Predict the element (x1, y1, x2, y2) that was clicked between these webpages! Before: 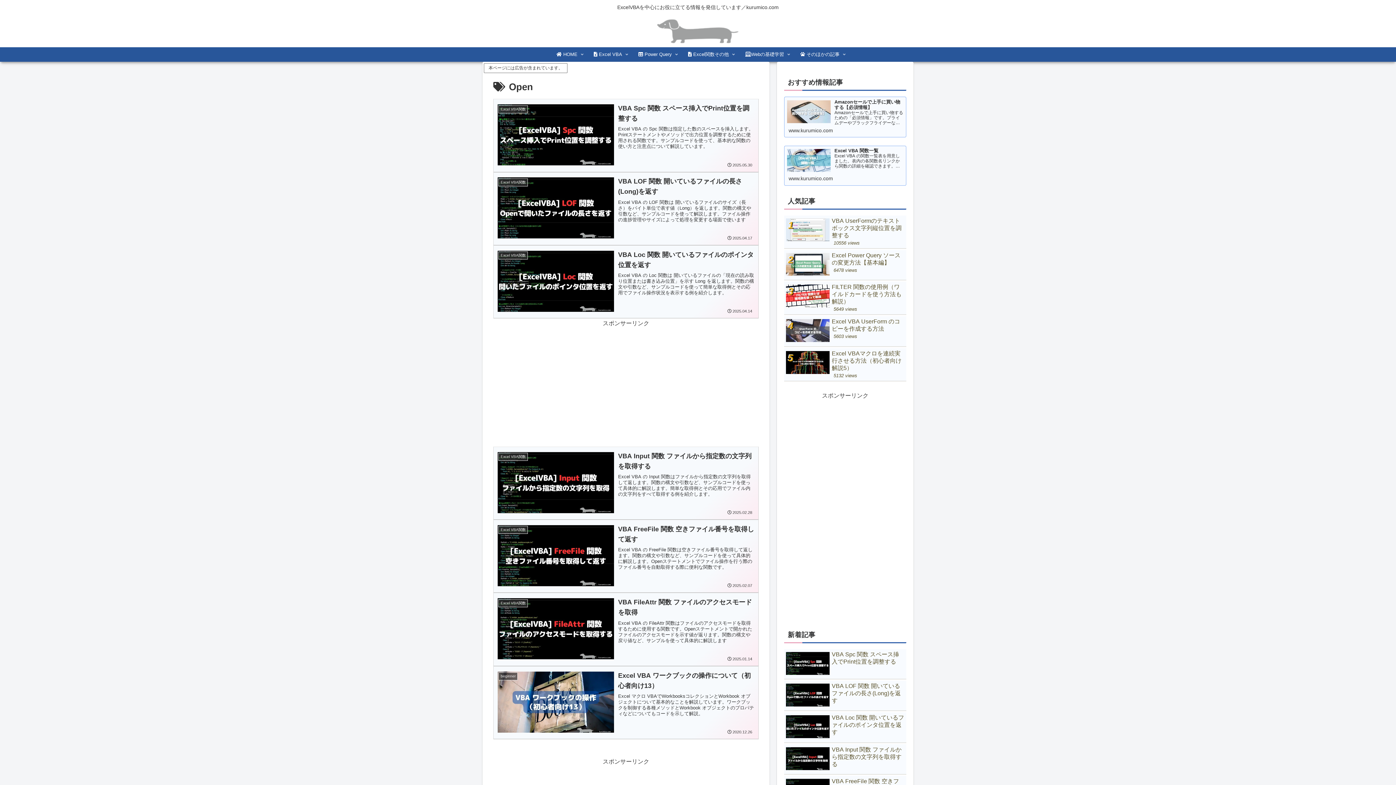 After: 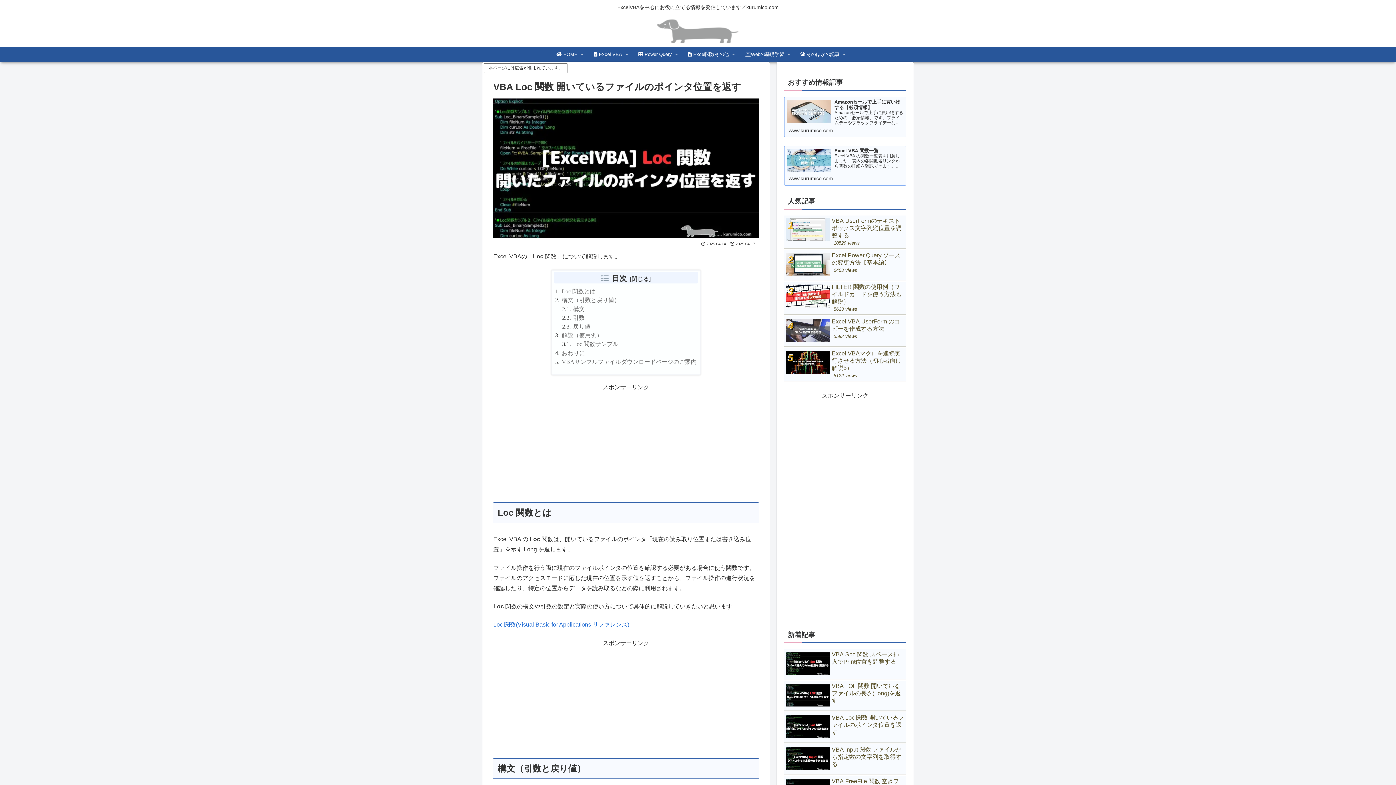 Action: bbox: (493, 245, 758, 318) label: Excel VBA関数
VBA Loc 関数 開いているファイルのポインタ位置を返す
Excel VBA の Loc 関数は 開いているファイルの「現在の読み取り位置または書き込み位置」を示す Long を返します。関数の構文や引数など、サンプルコードを使って簡単な取得例とその応用でファイル操作状況を表示する例を紹介します。
2025.04.14